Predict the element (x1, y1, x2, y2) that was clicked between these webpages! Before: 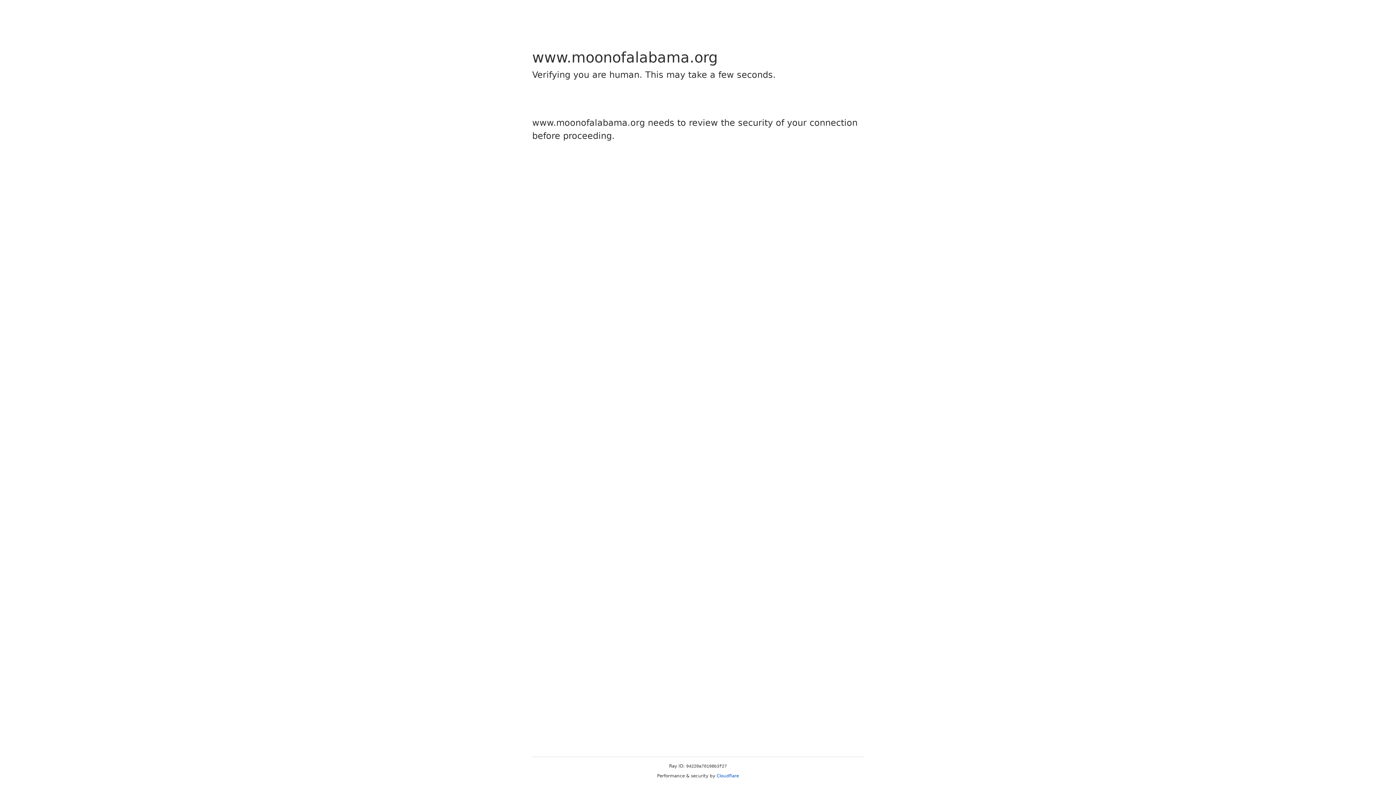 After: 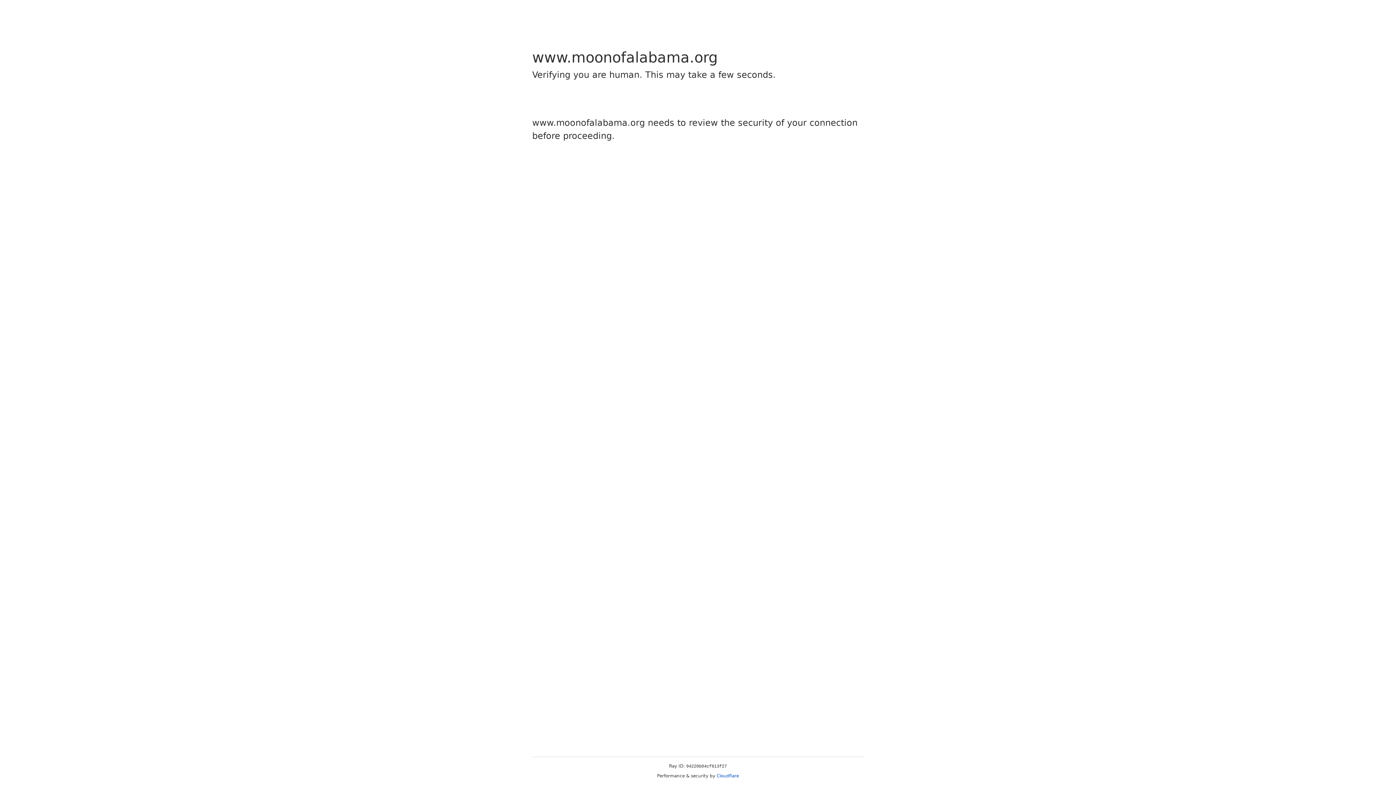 Action: label: Cloudflare bbox: (716, 773, 739, 778)